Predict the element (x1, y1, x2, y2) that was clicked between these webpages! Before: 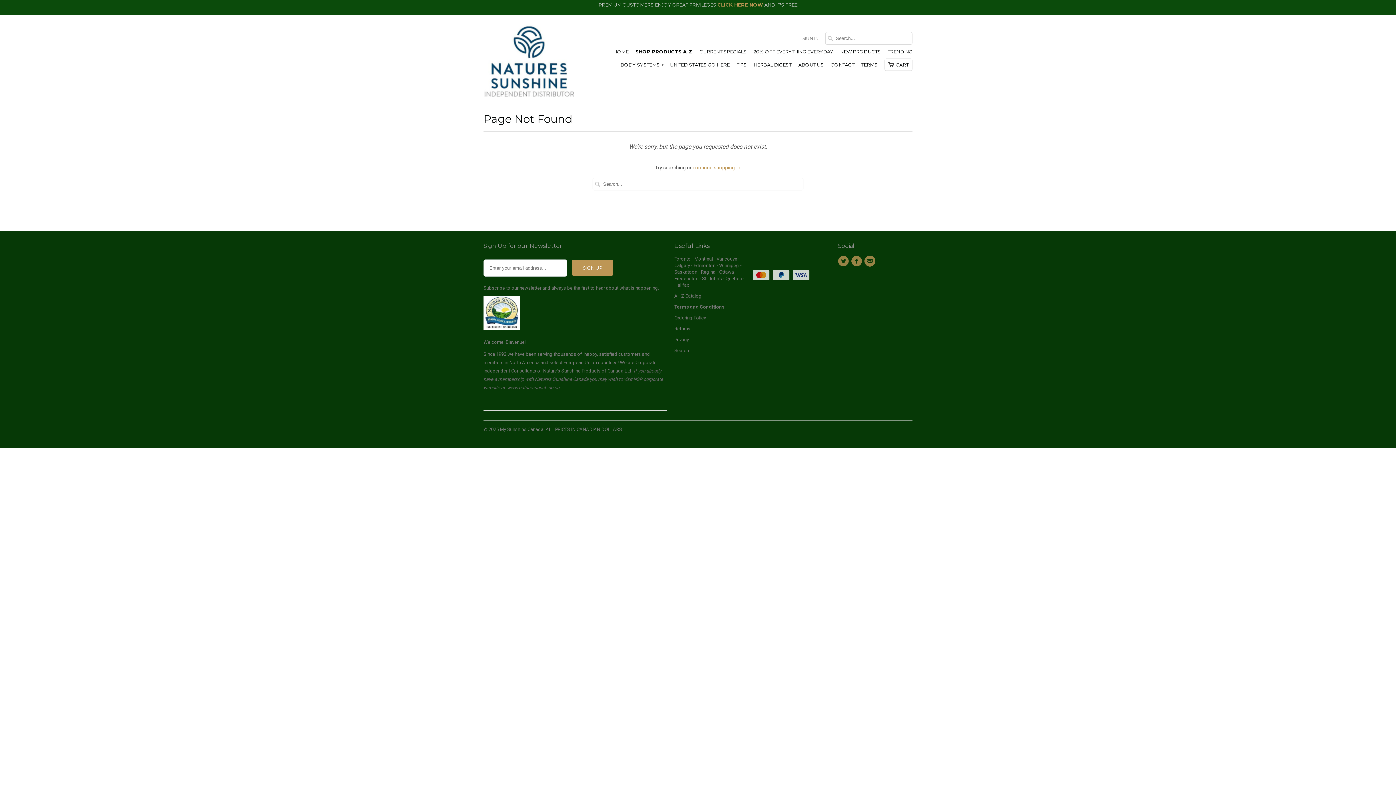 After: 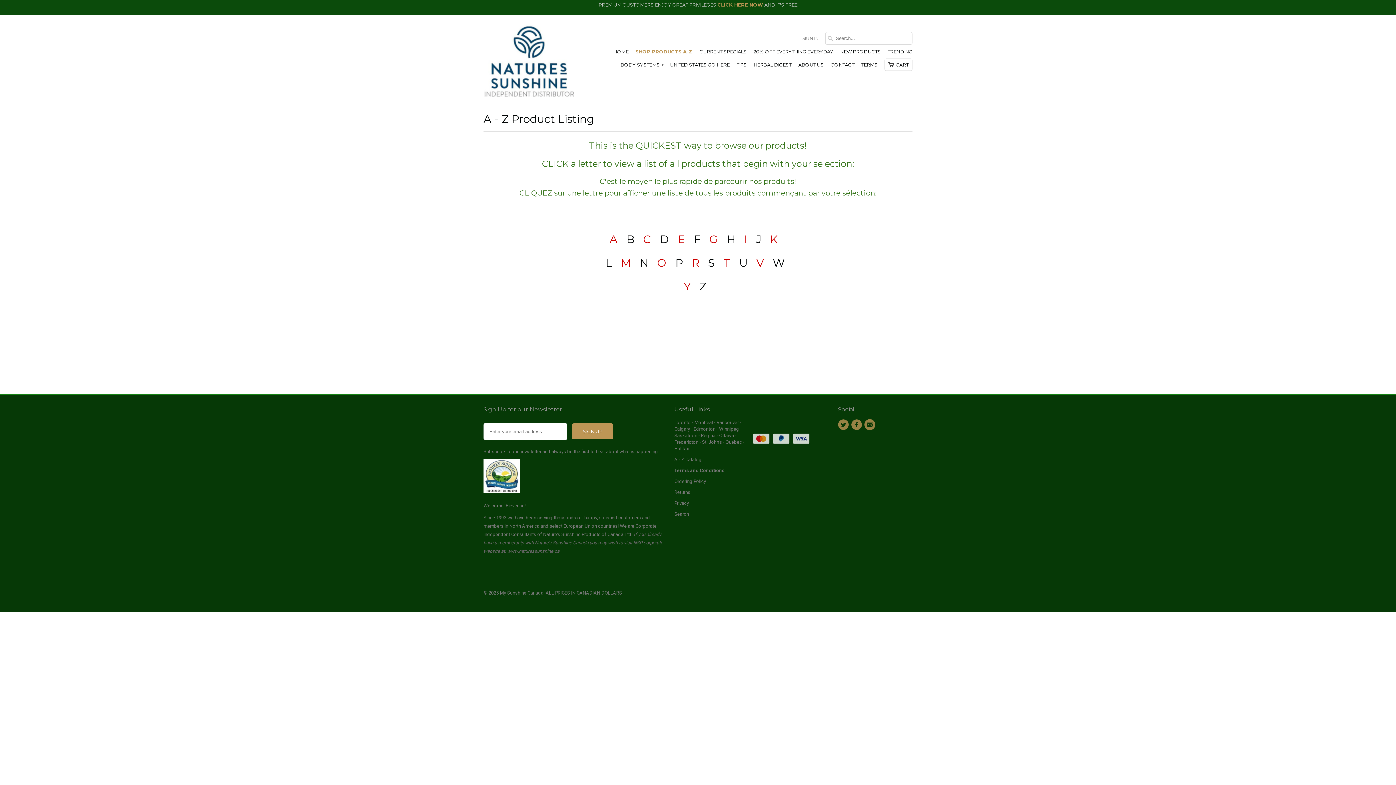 Action: label: A - Z Catalog bbox: (674, 293, 701, 298)